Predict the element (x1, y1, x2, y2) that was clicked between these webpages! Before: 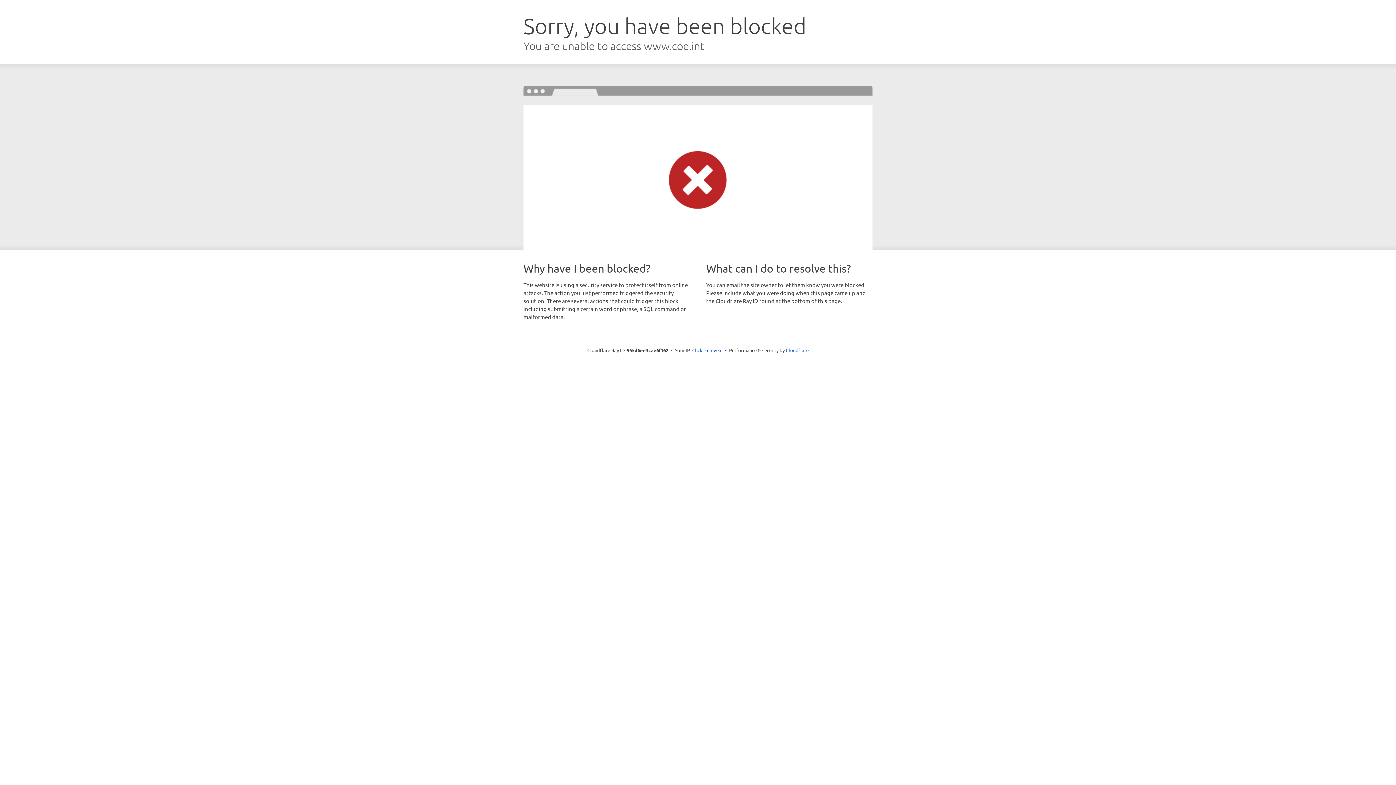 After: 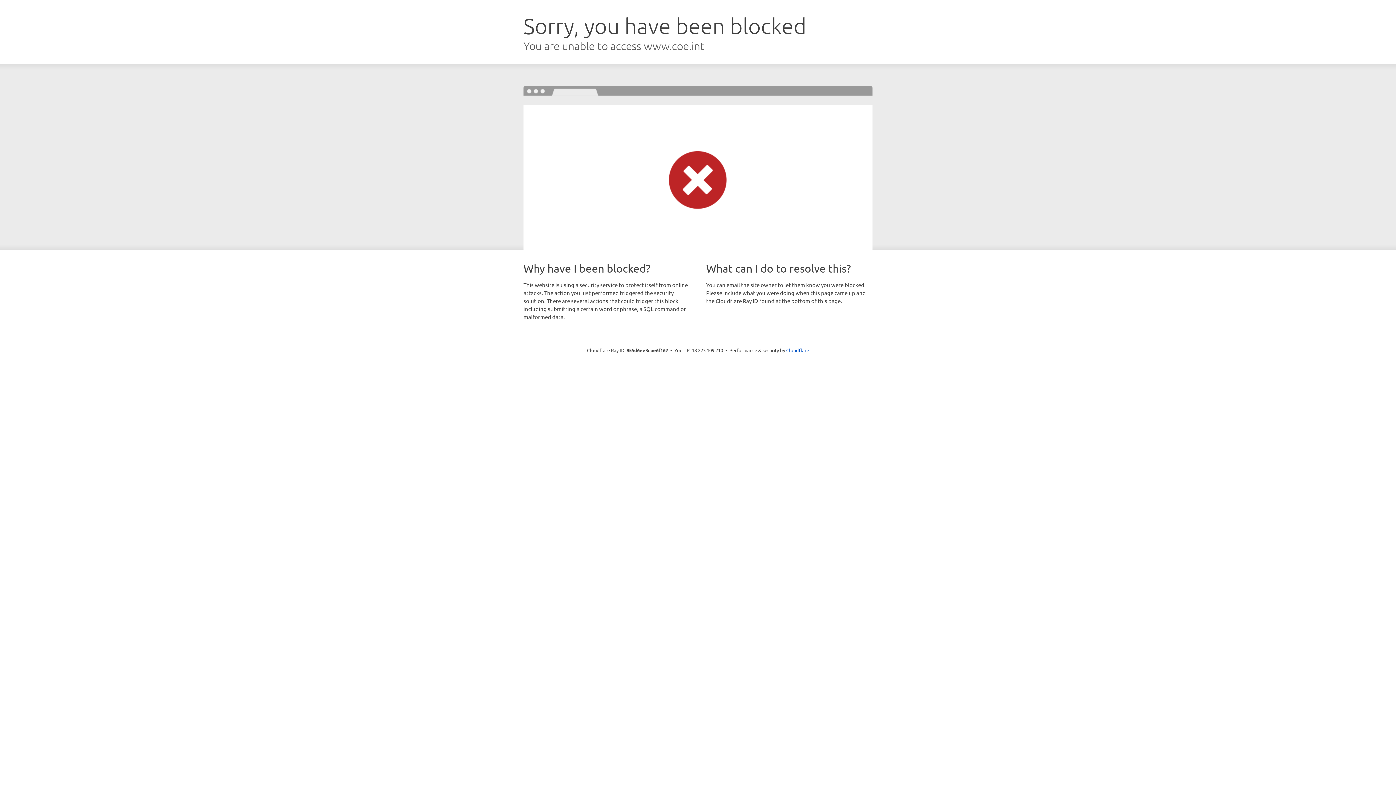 Action: bbox: (692, 346, 722, 353) label: Click to reveal